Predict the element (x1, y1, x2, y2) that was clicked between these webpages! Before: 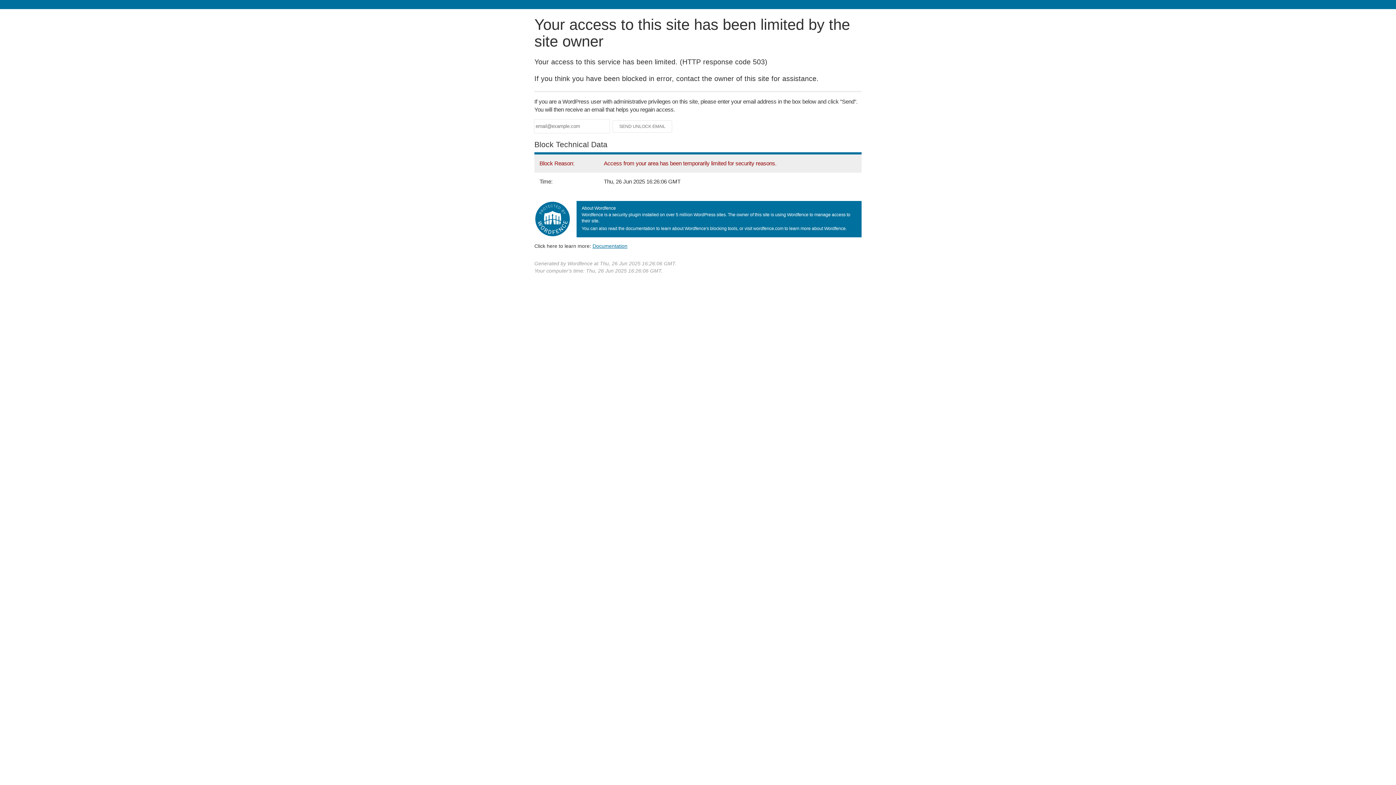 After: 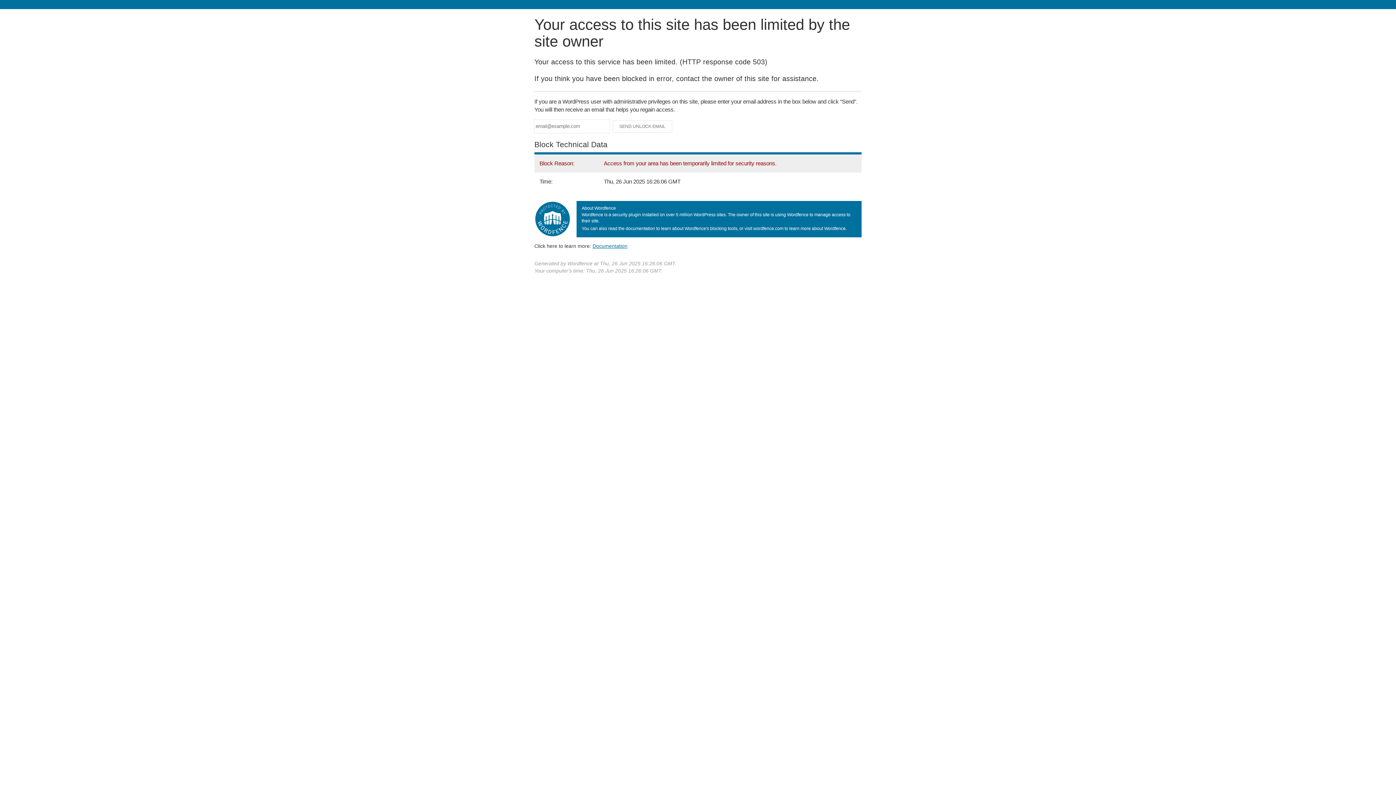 Action: label: Documentation bbox: (592, 243, 627, 248)